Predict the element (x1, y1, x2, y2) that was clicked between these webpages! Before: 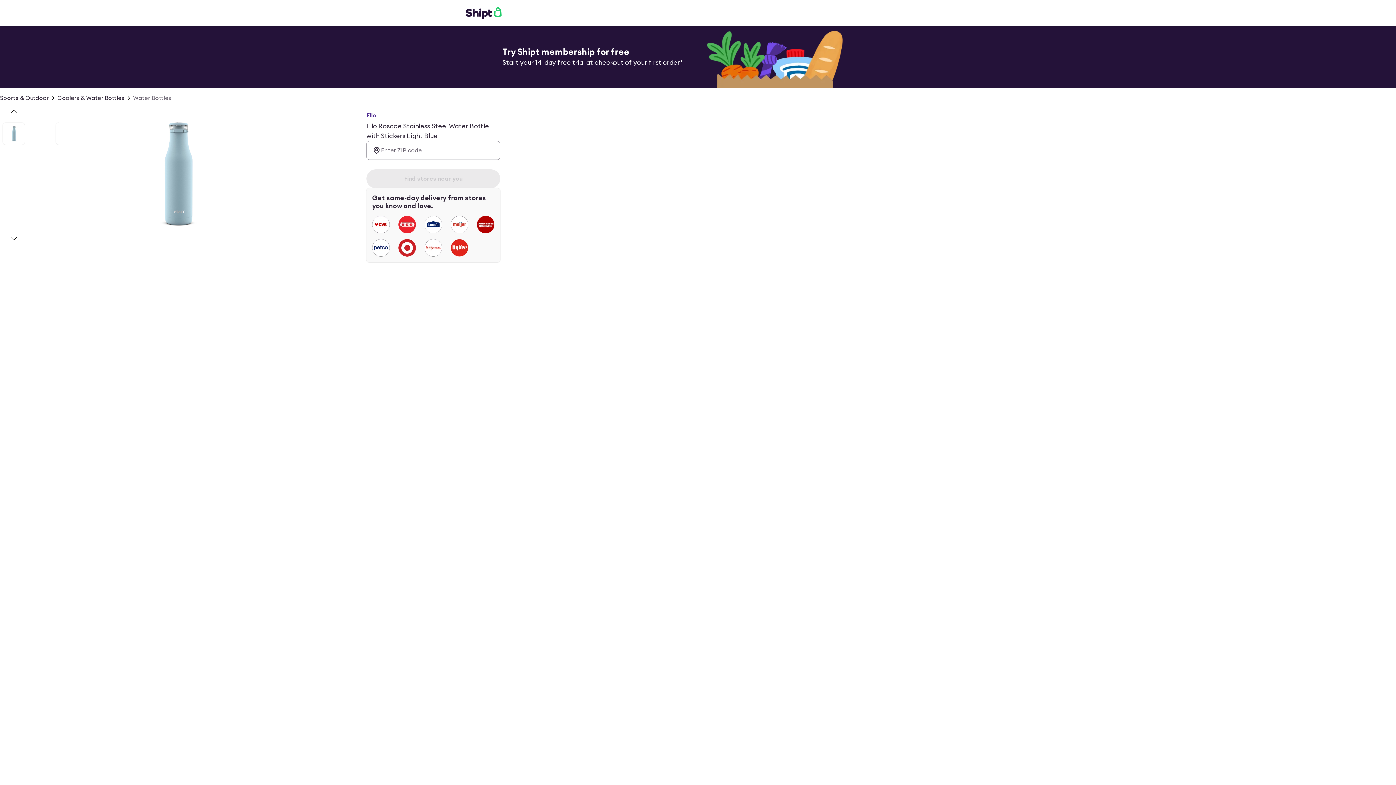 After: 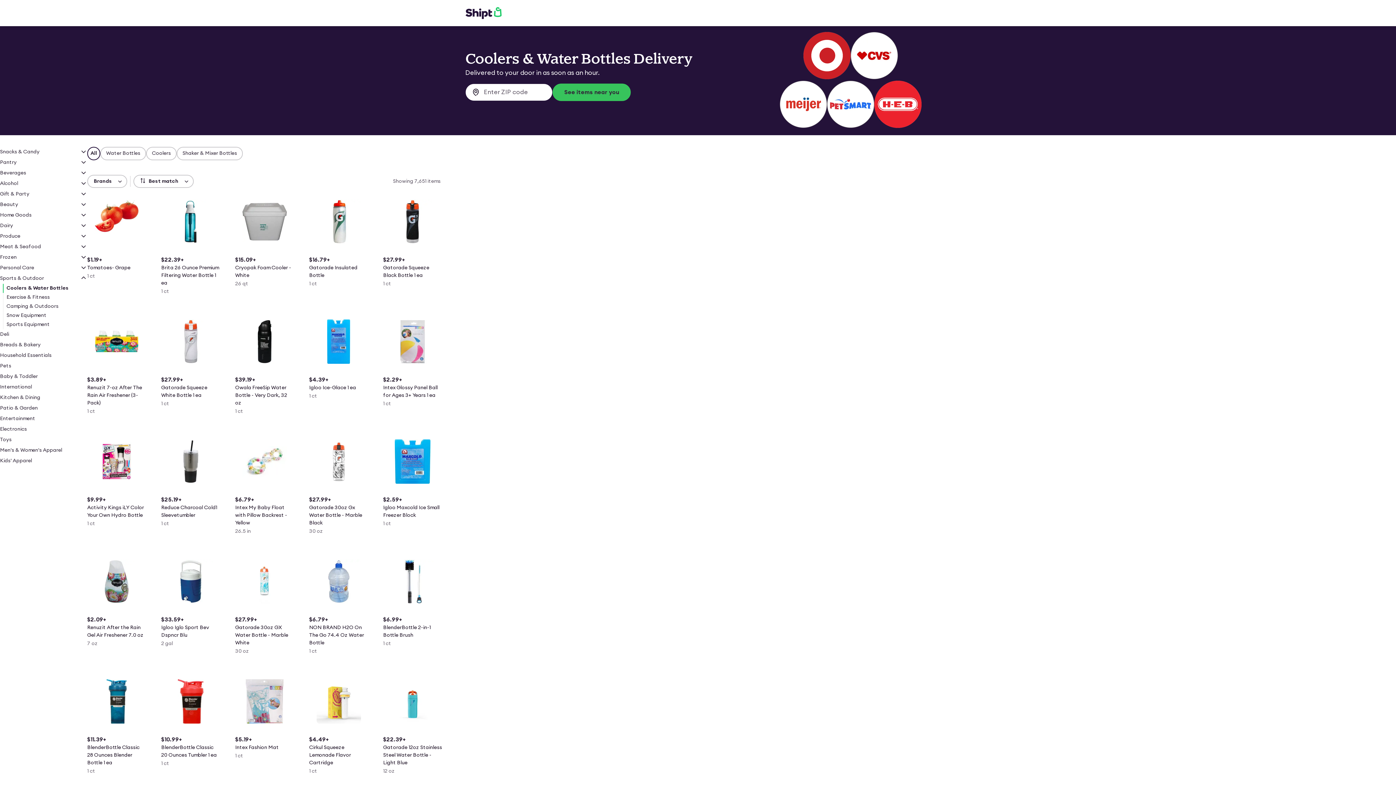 Action: label: Coolers & Water Bottles bbox: (57, 93, 124, 102)